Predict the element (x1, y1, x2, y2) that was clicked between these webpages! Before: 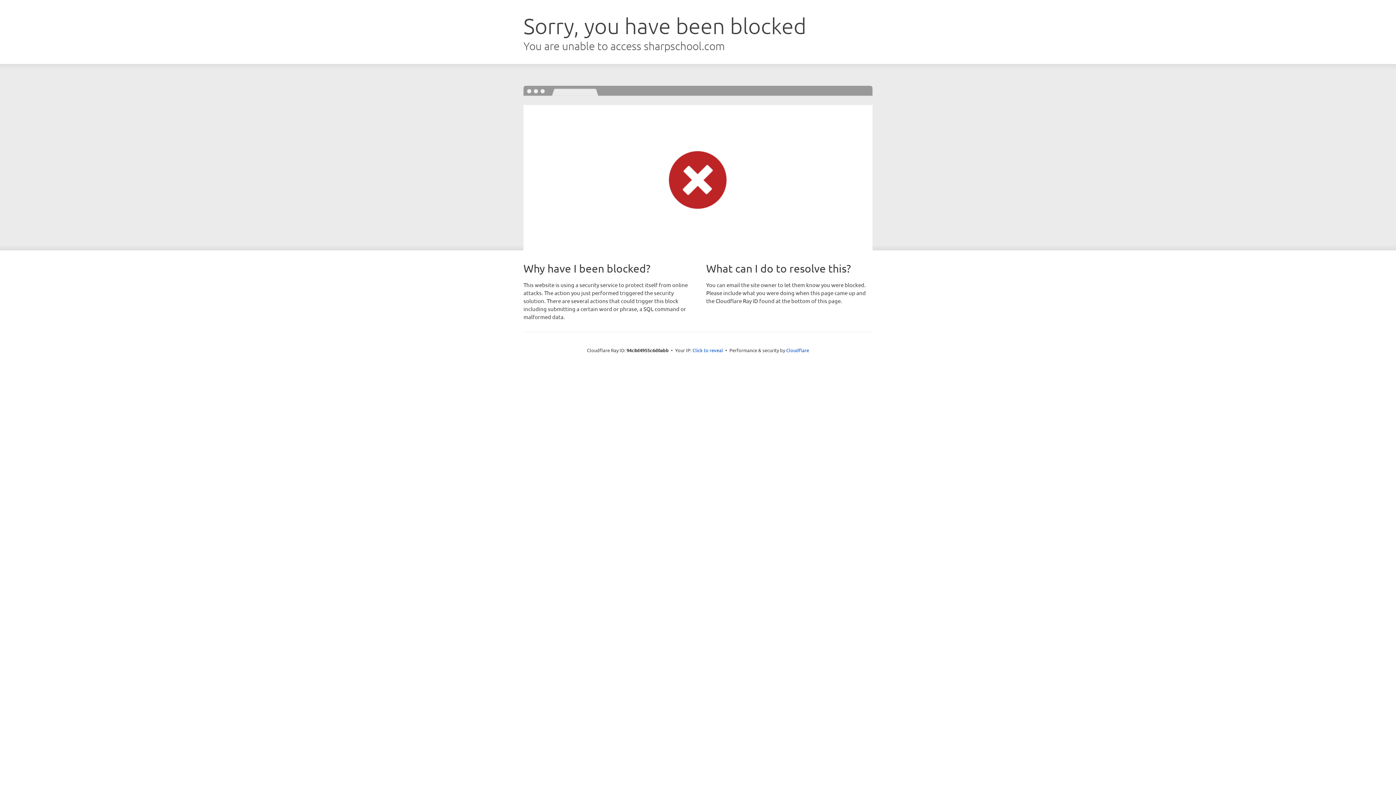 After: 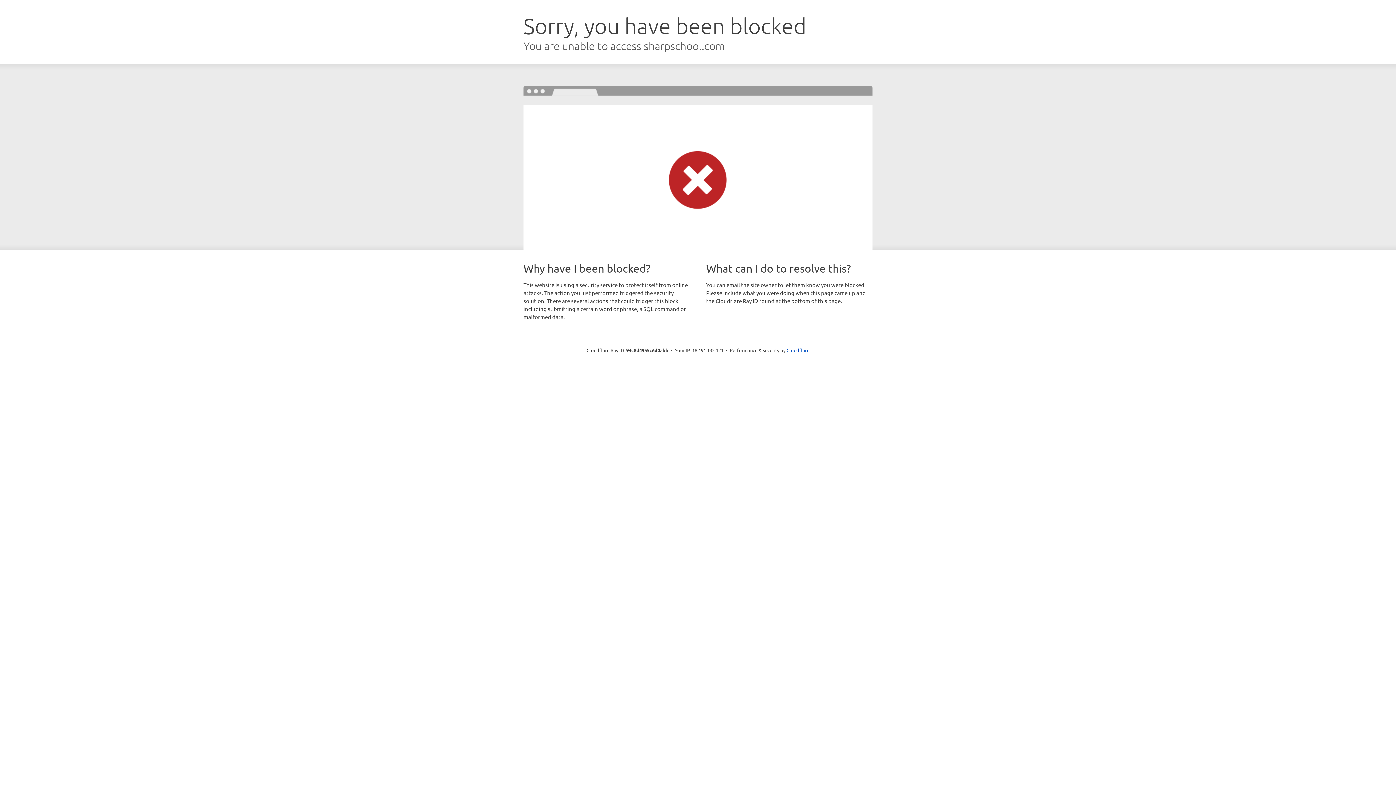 Action: bbox: (692, 346, 723, 353) label: Click to reveal